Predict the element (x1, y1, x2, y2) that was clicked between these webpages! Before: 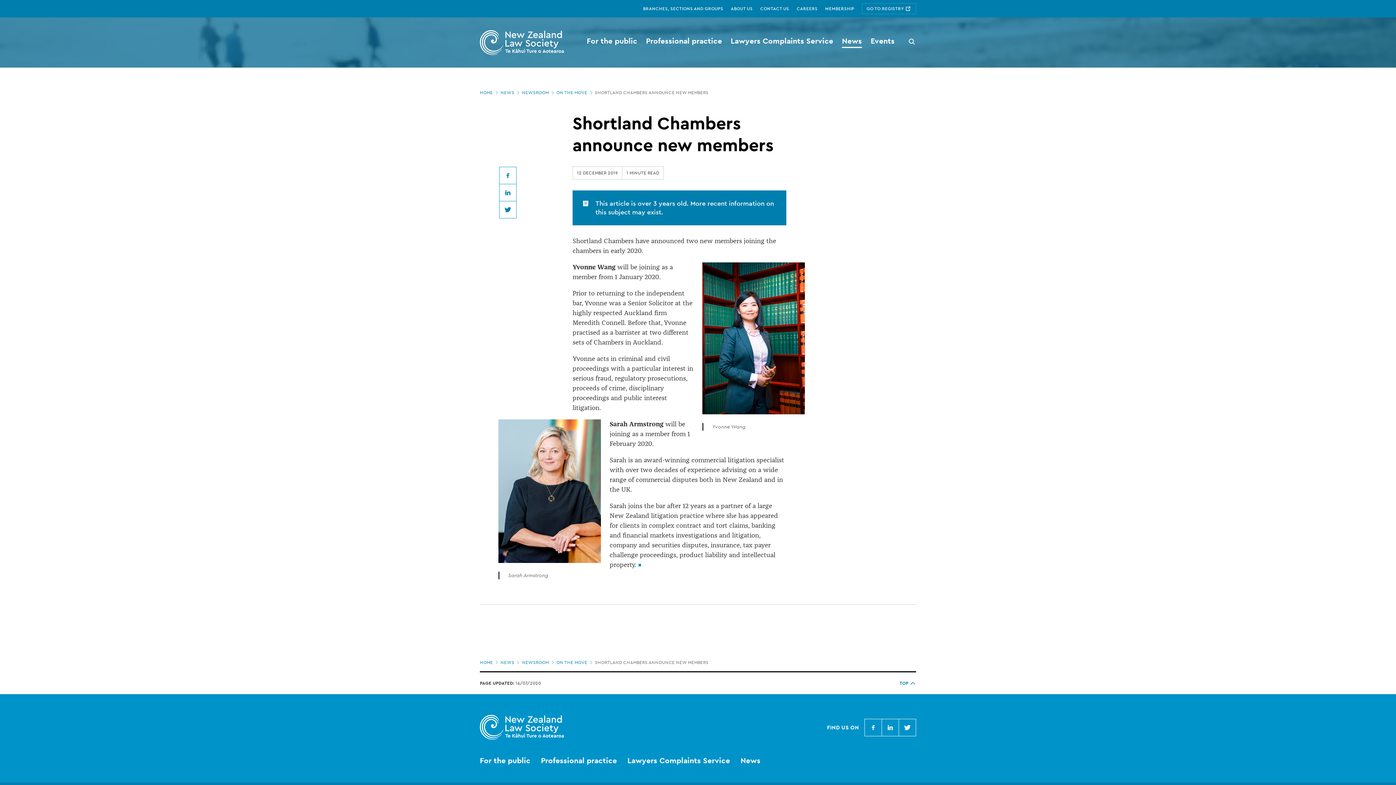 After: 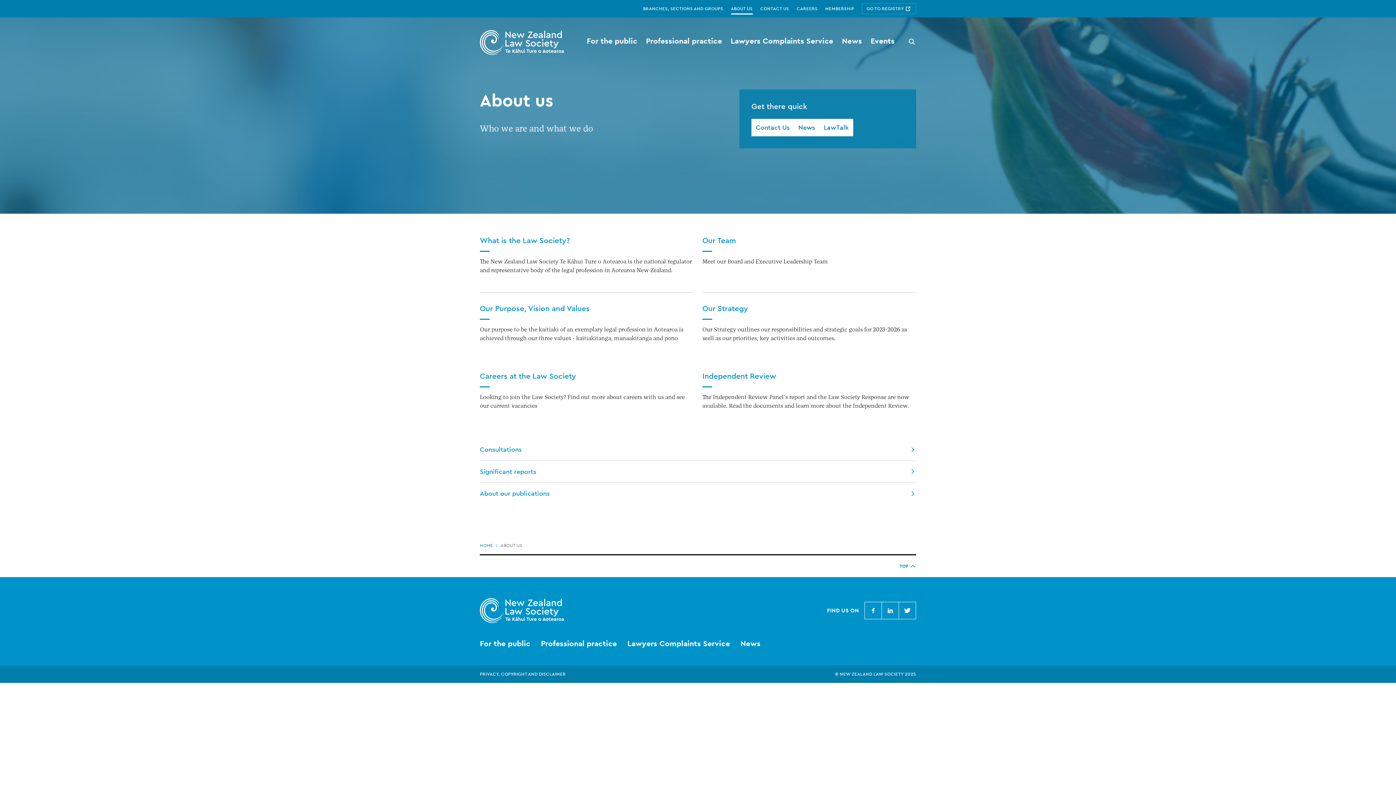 Action: label: ABOUT US bbox: (731, 0, 760, 17)